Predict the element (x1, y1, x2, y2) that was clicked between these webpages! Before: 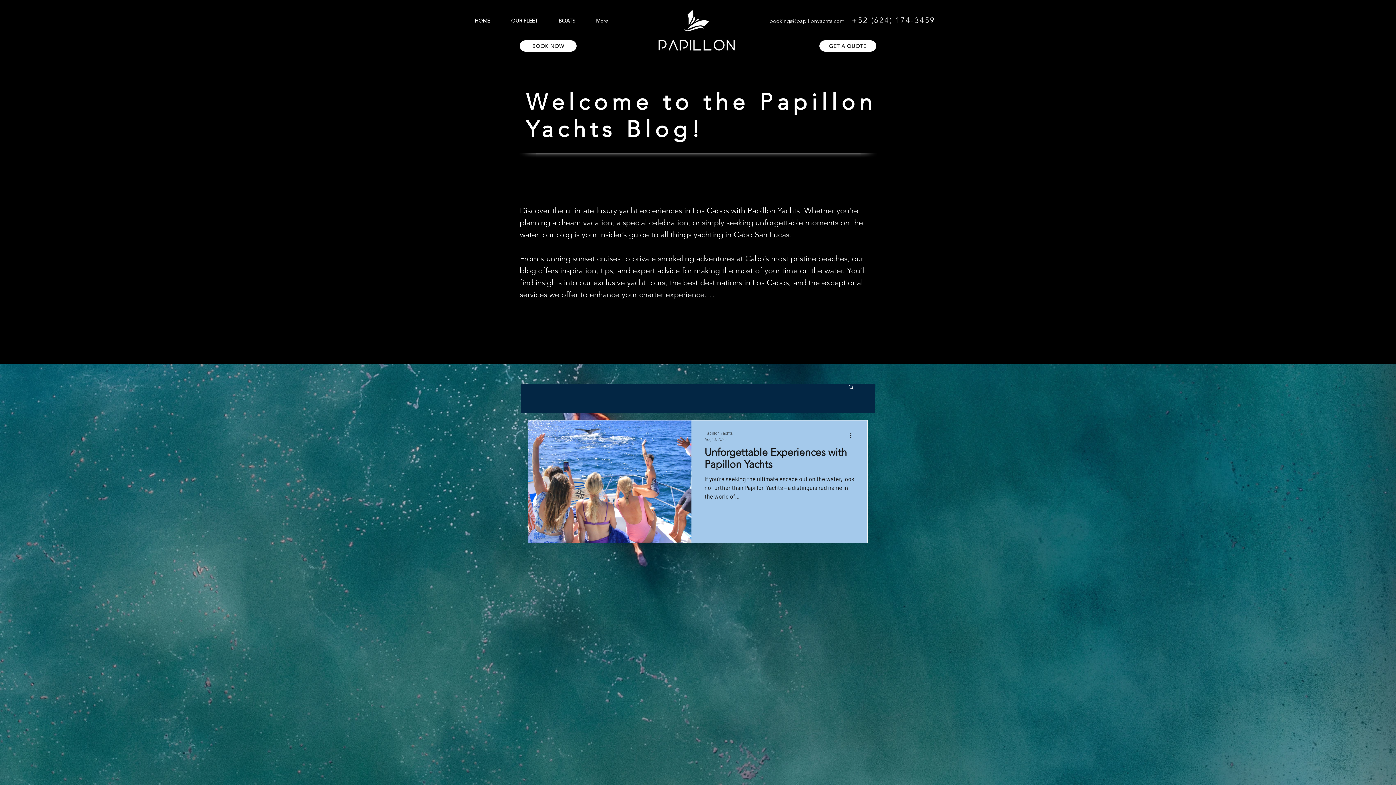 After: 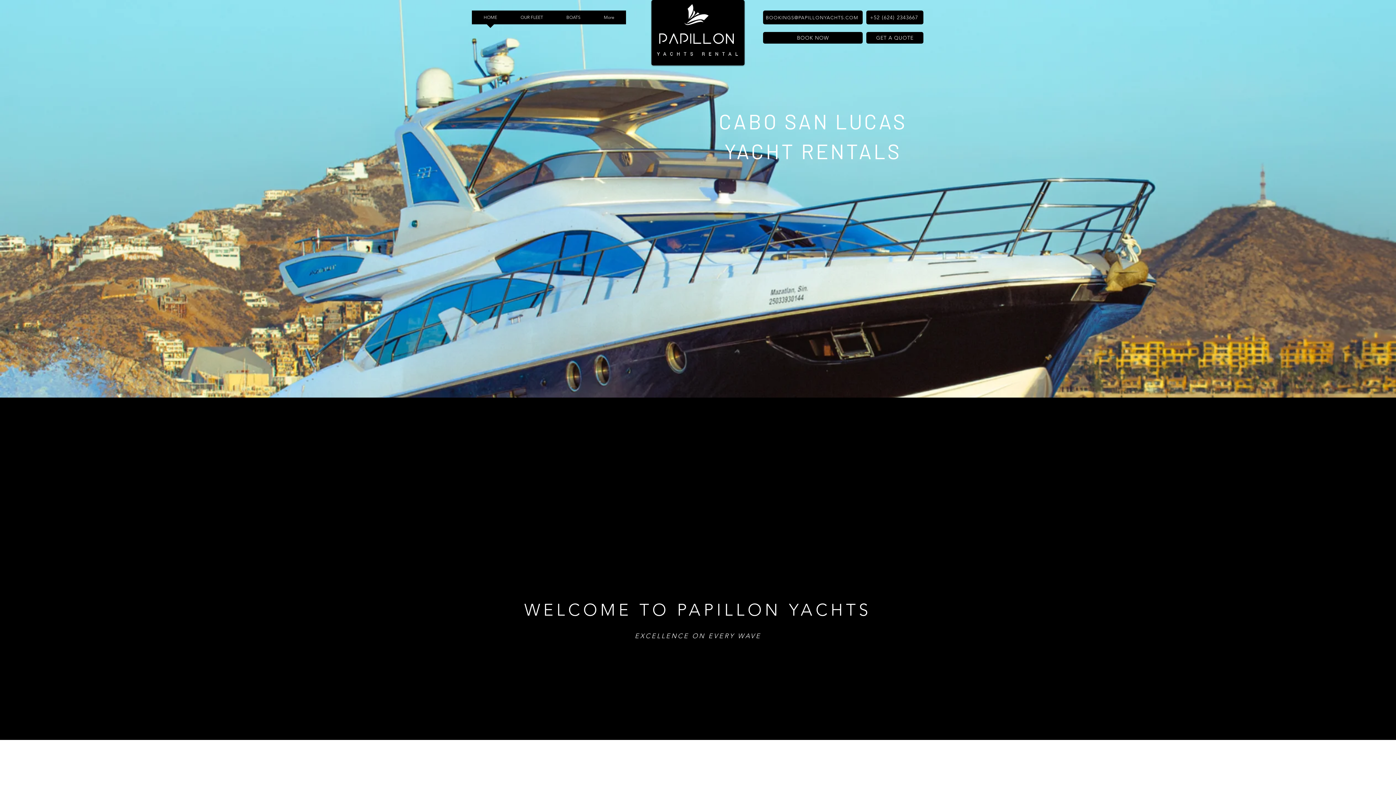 Action: bbox: (464, 11, 500, 29) label: HOME